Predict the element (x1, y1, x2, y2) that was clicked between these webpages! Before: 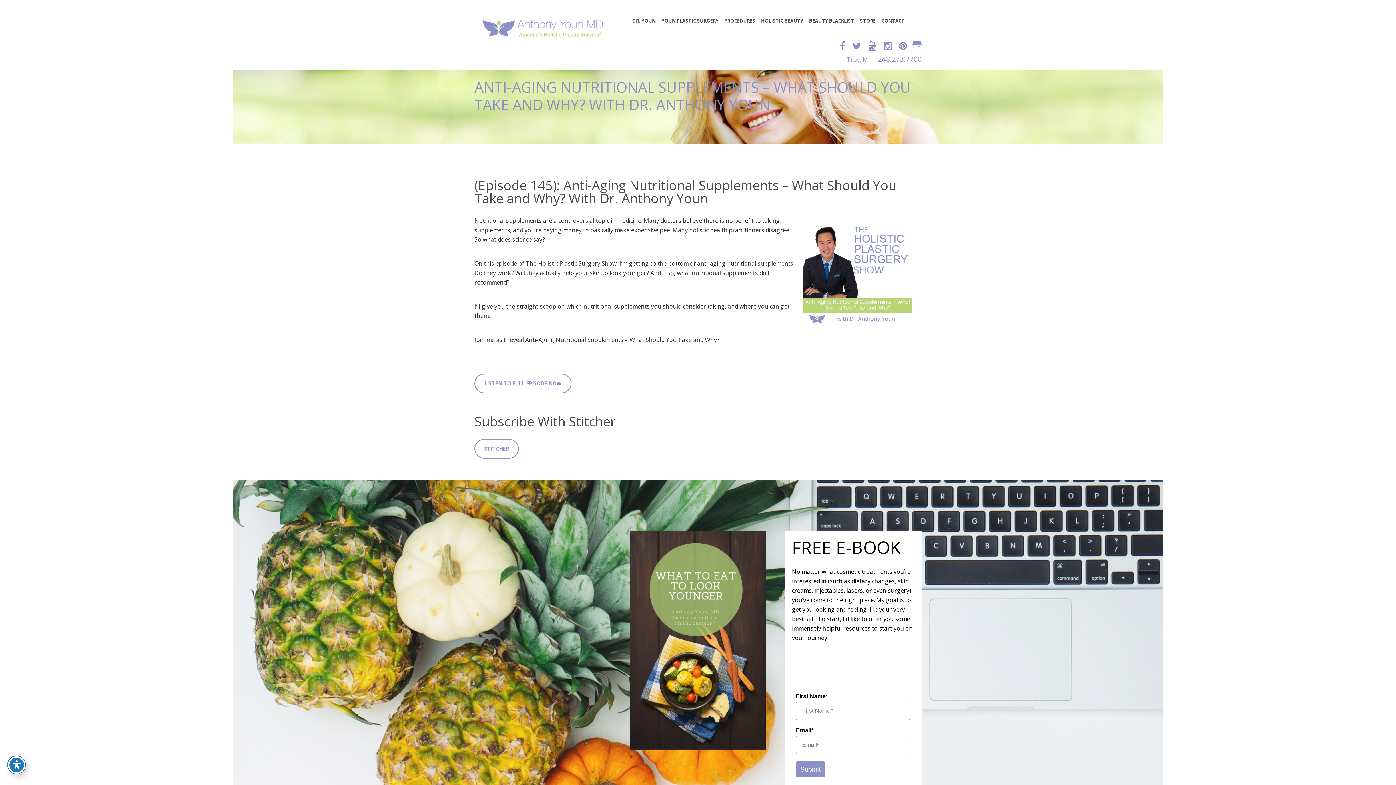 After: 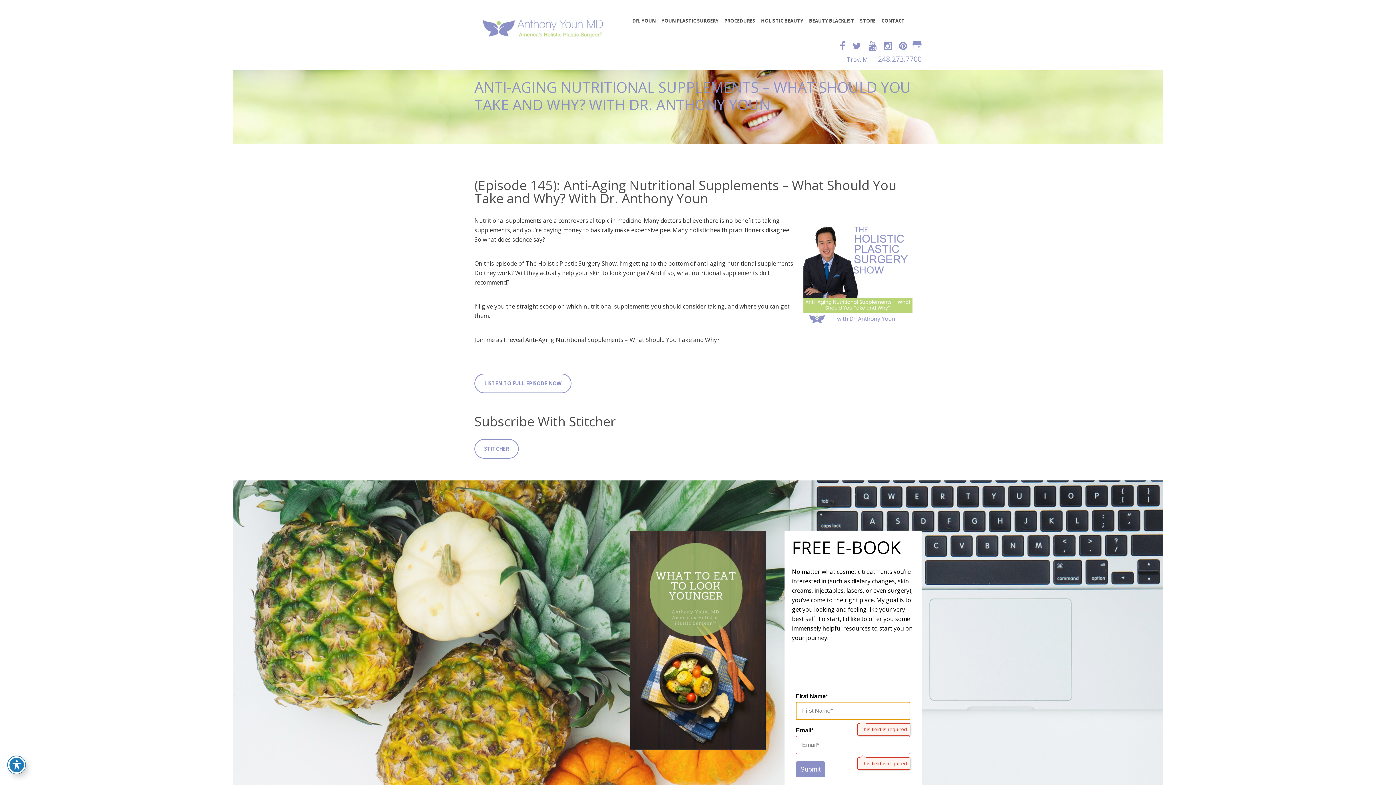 Action: label: Submit bbox: (796, 761, 825, 777)